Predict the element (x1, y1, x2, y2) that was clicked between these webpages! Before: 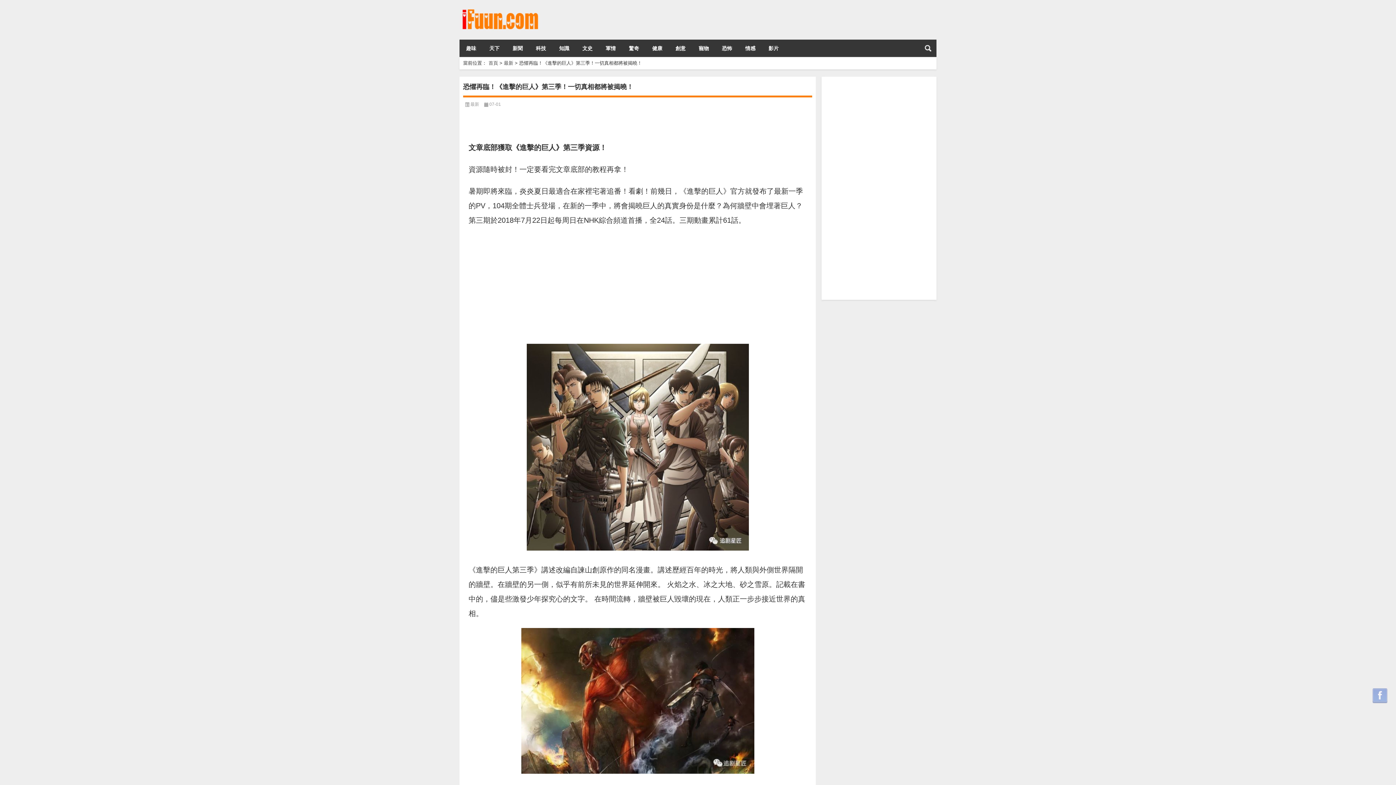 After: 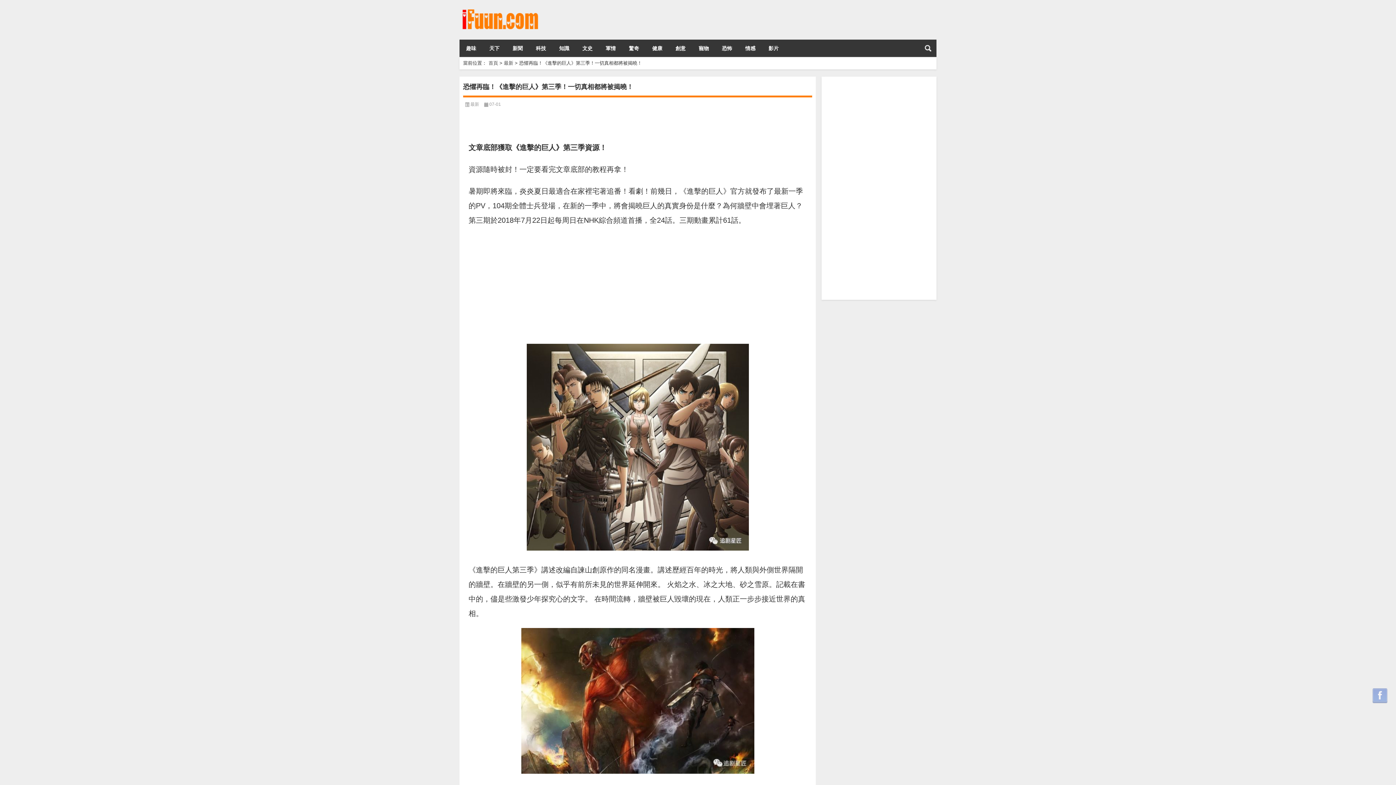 Action: bbox: (1372, 688, 1389, 705)